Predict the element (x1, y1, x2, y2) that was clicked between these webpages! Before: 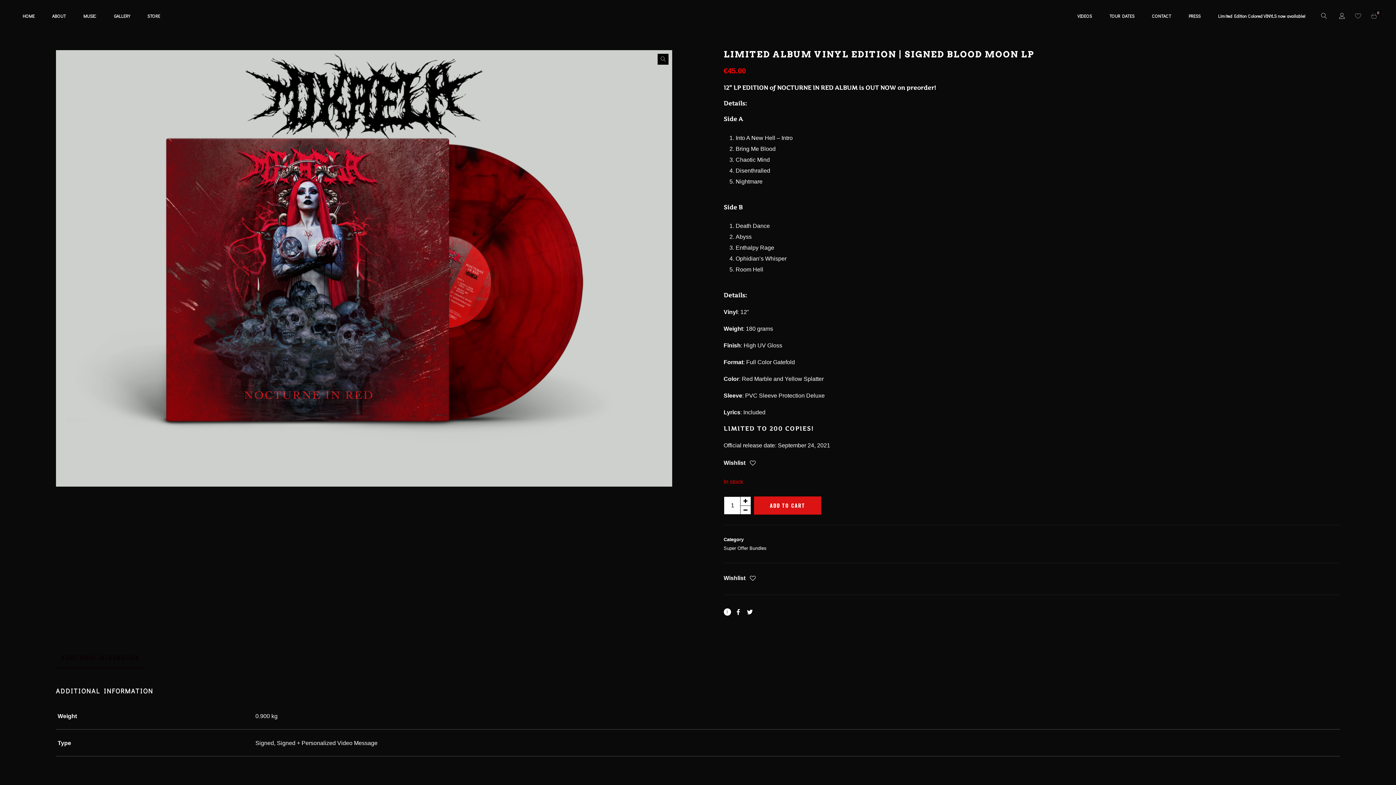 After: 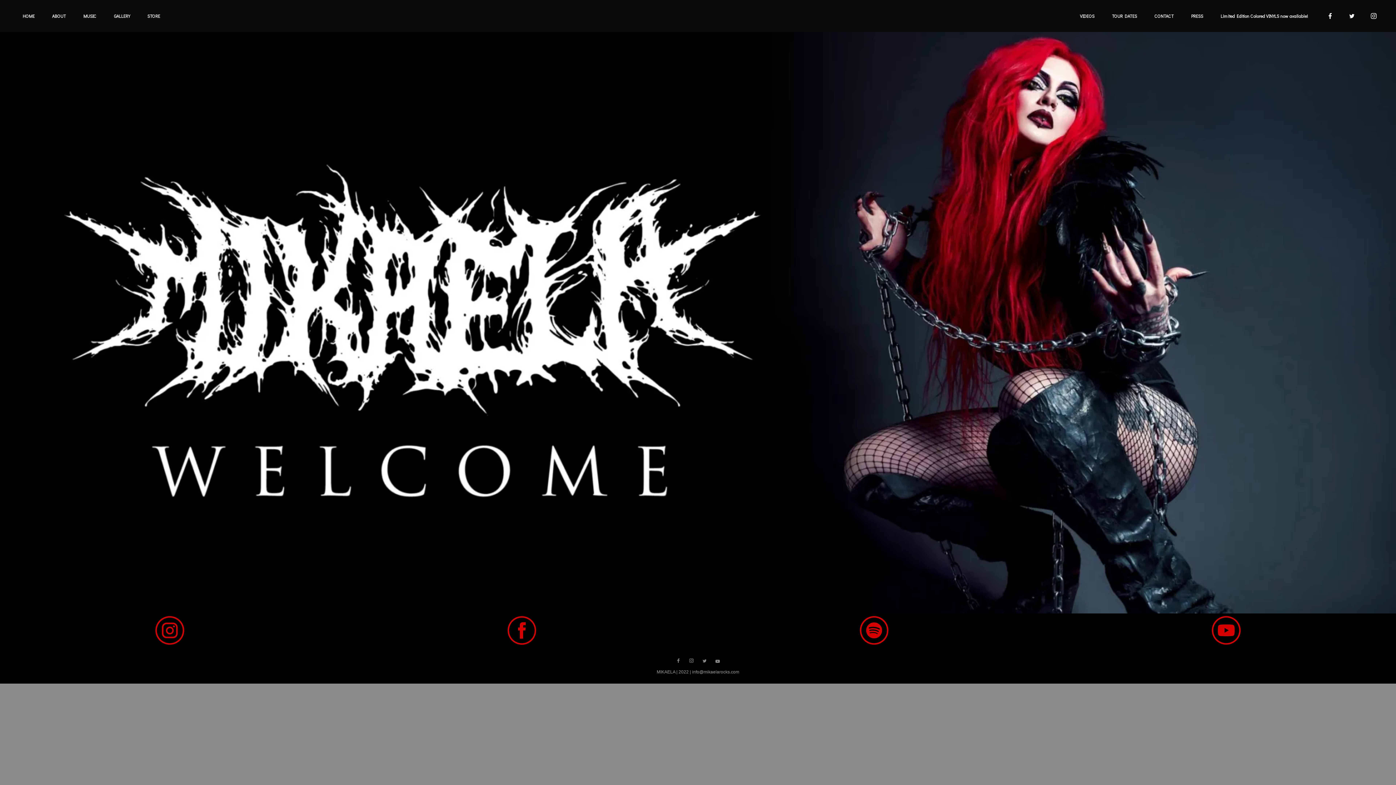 Action: label: HOME bbox: (13, 0, 43, 32)